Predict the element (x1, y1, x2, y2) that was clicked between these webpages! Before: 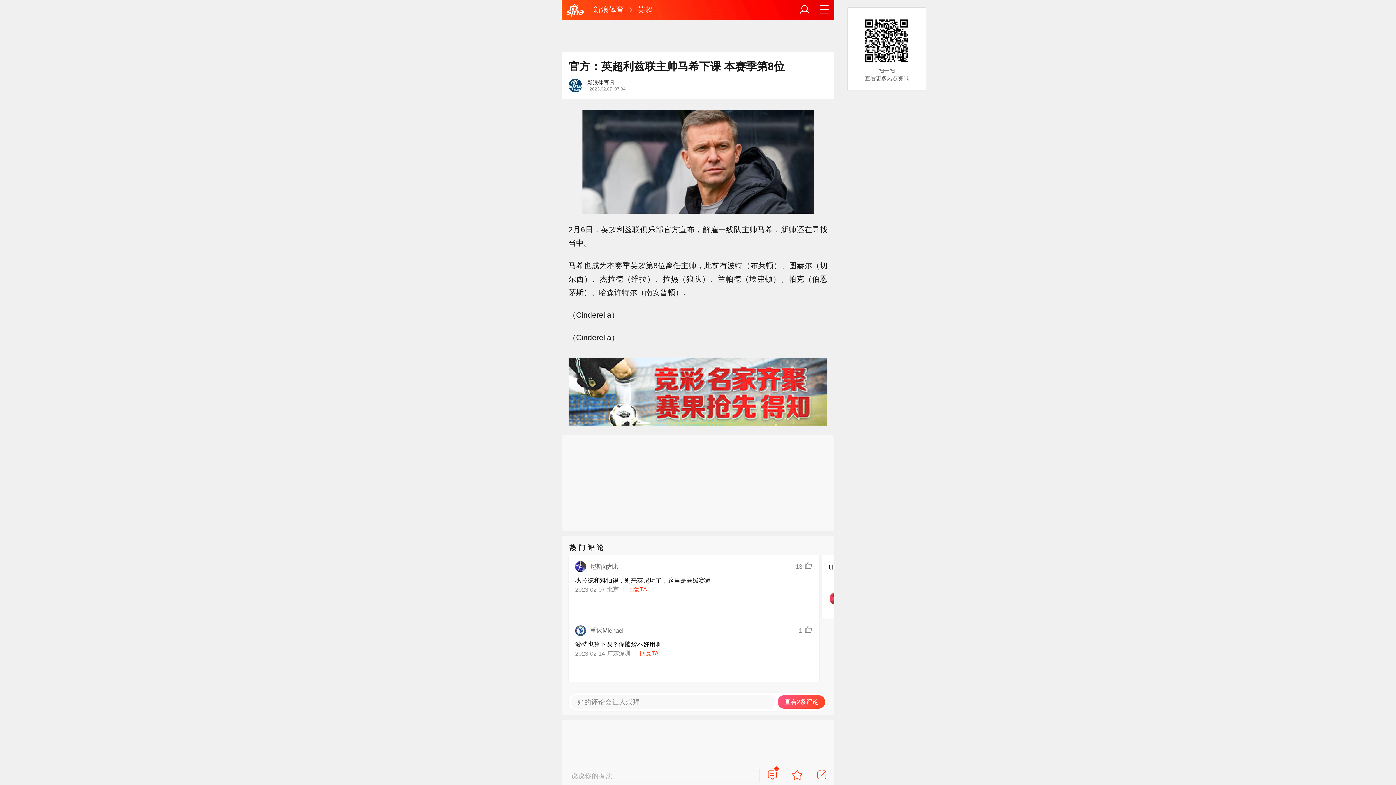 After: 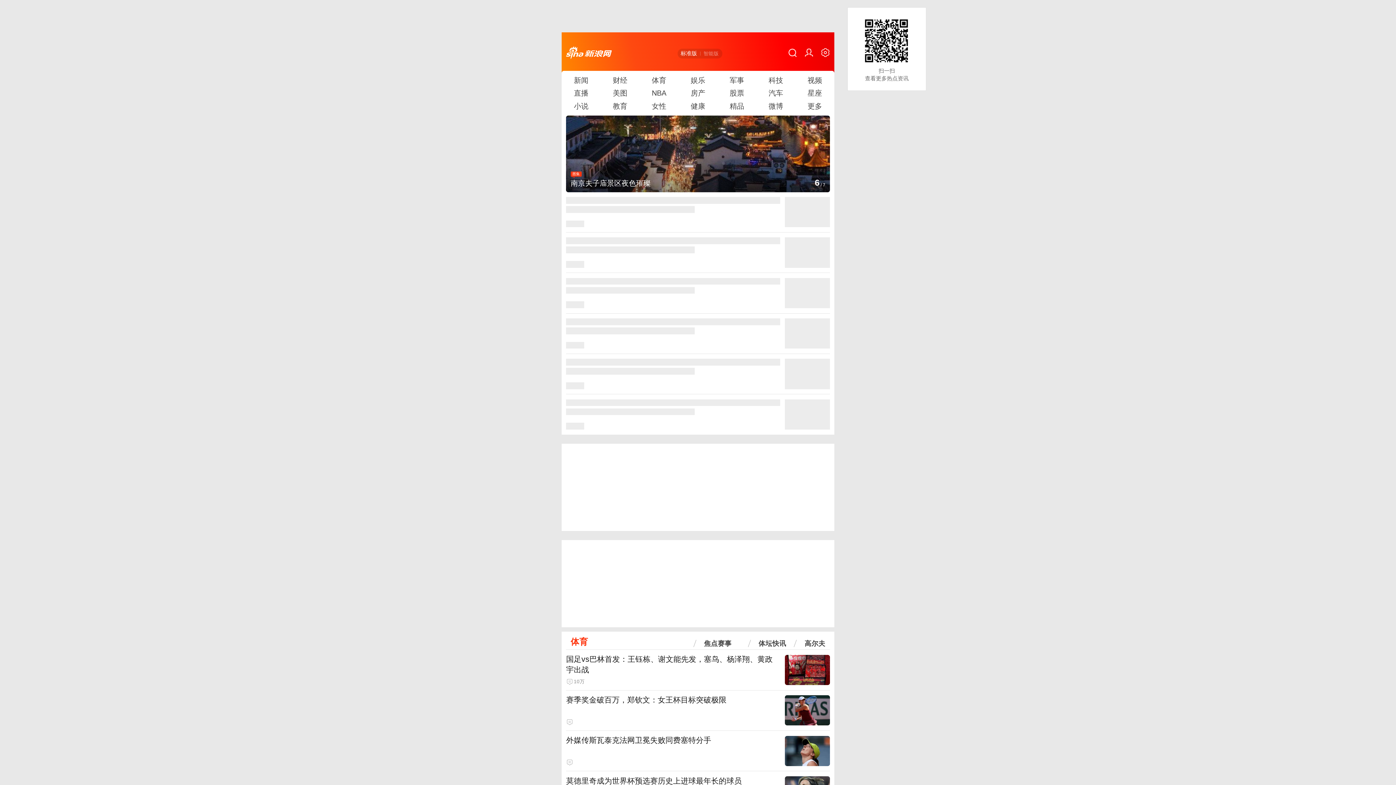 Action: bbox: (566, 1, 584, 19)